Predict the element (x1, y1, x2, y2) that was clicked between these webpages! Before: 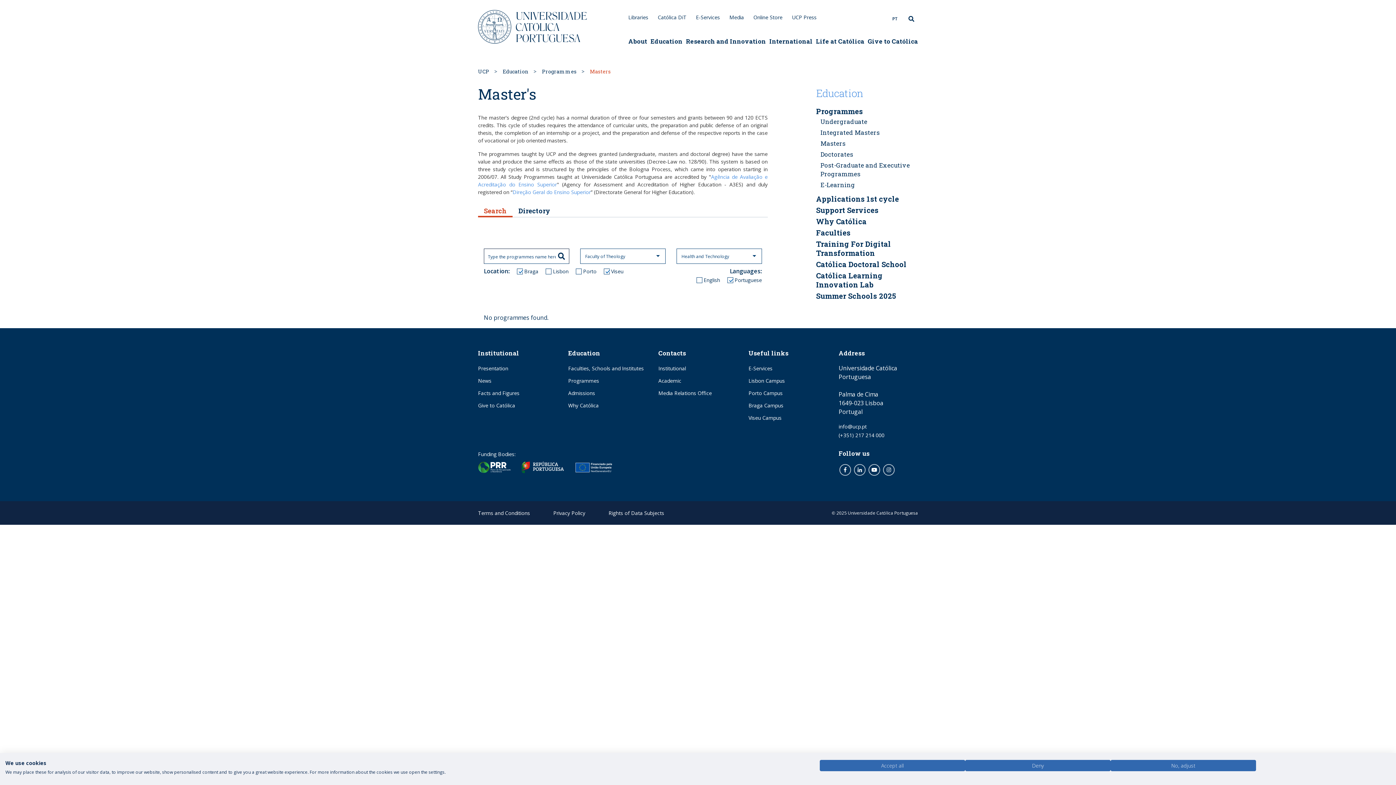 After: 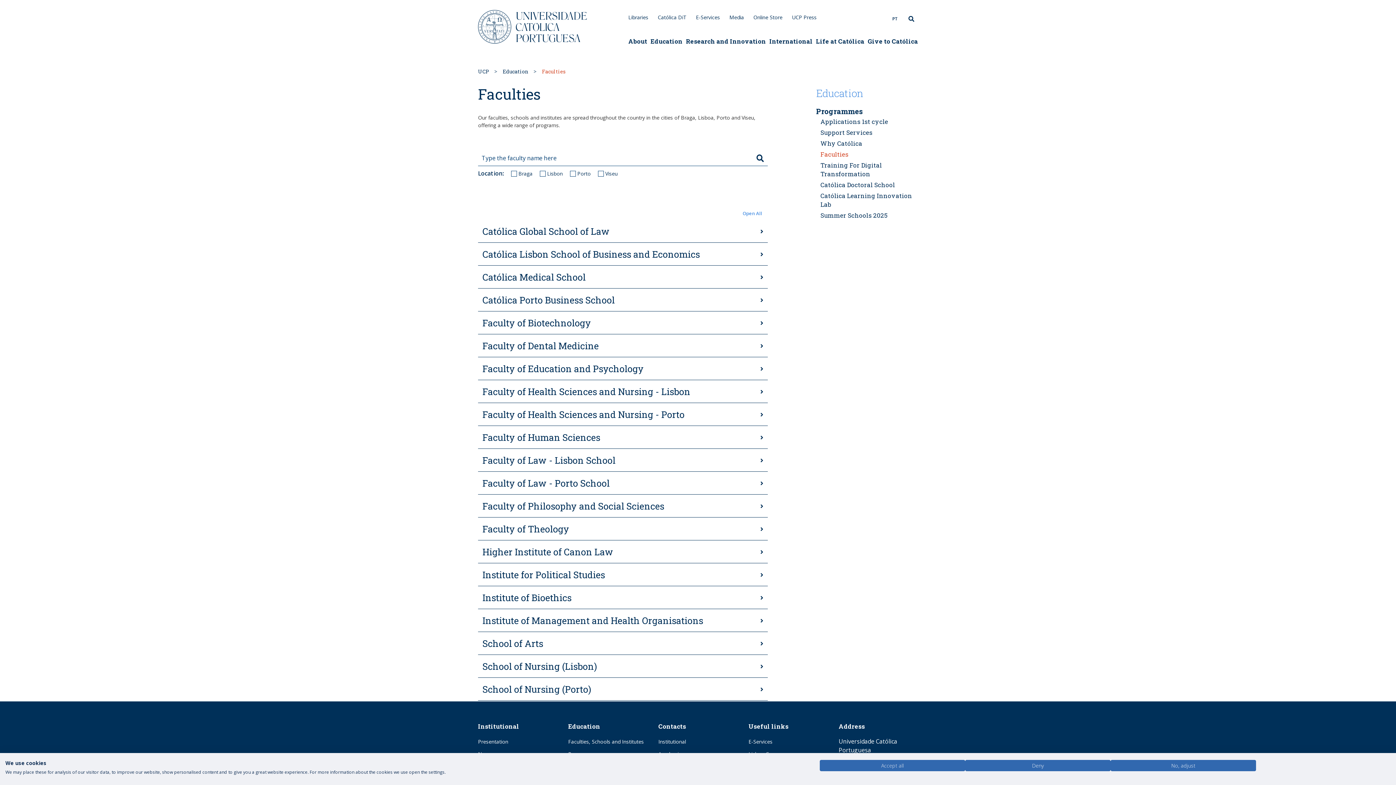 Action: label: Faculties bbox: (816, 227, 850, 237)